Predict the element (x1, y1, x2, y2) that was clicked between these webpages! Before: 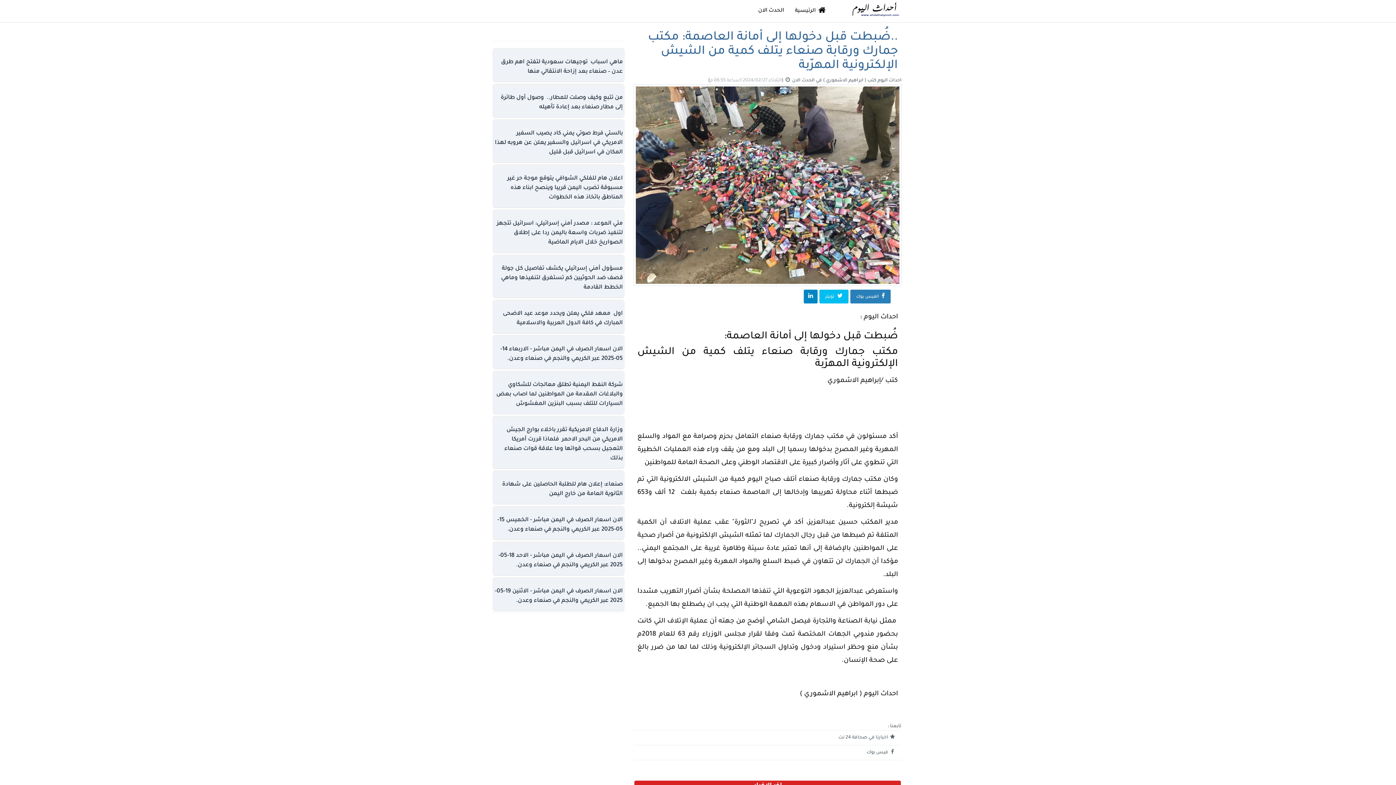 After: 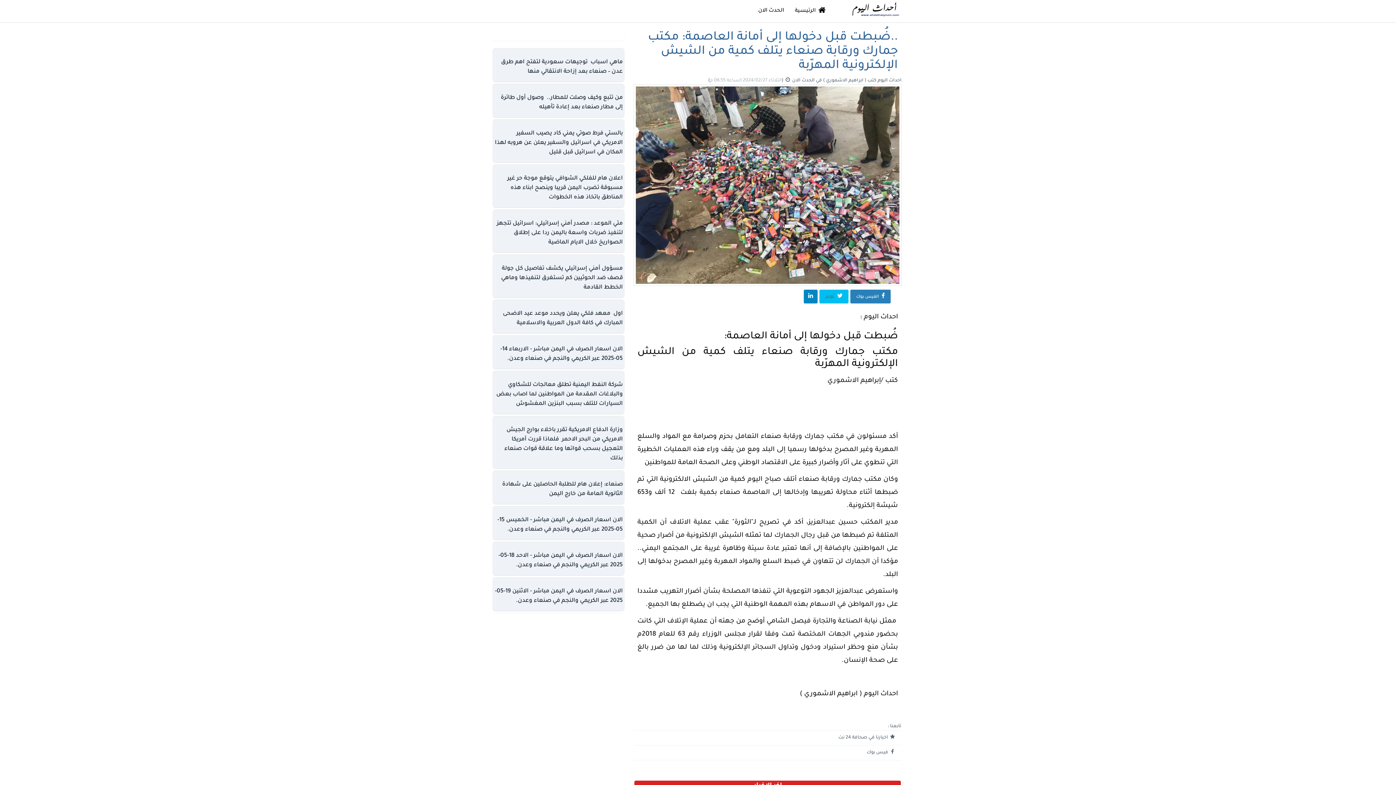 Action: bbox: (819, 289, 848, 303) label: تويتر